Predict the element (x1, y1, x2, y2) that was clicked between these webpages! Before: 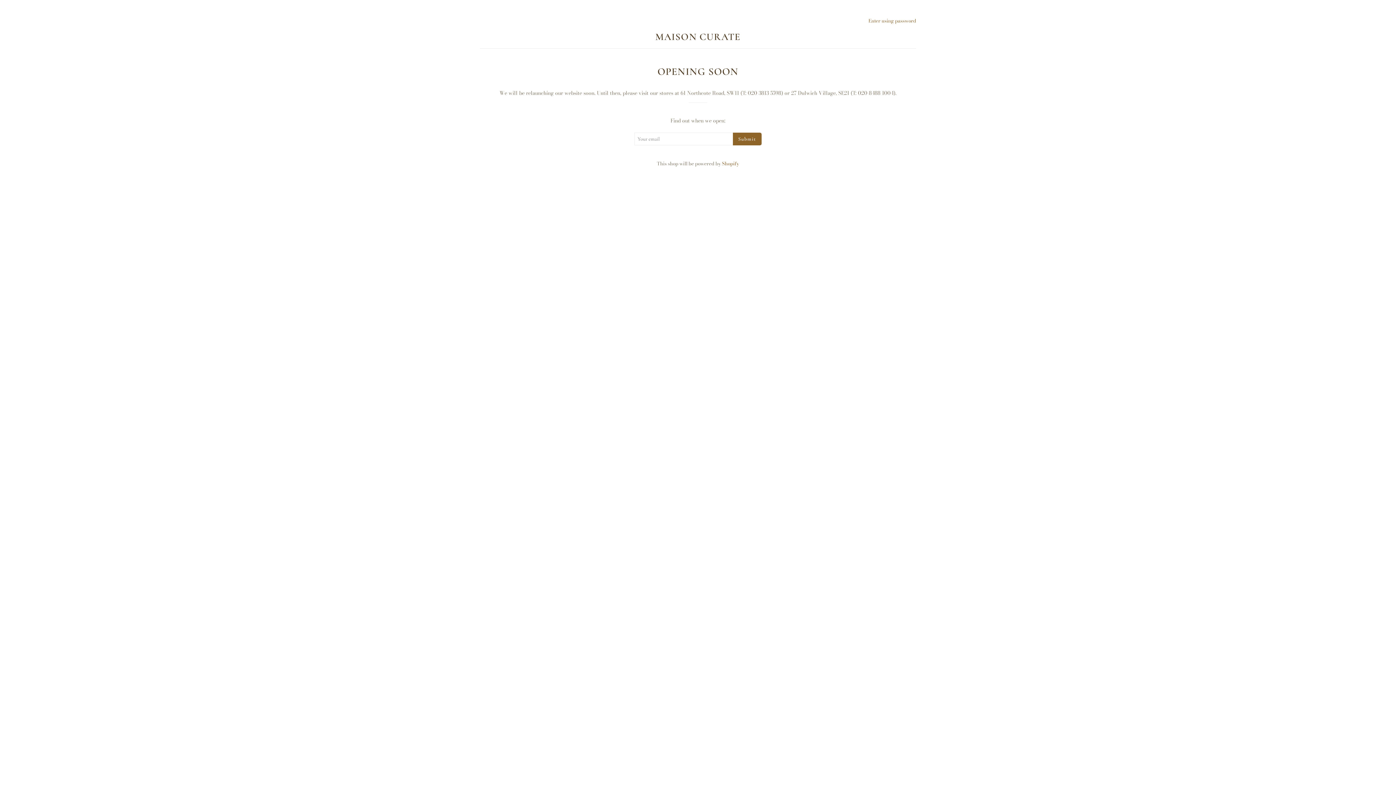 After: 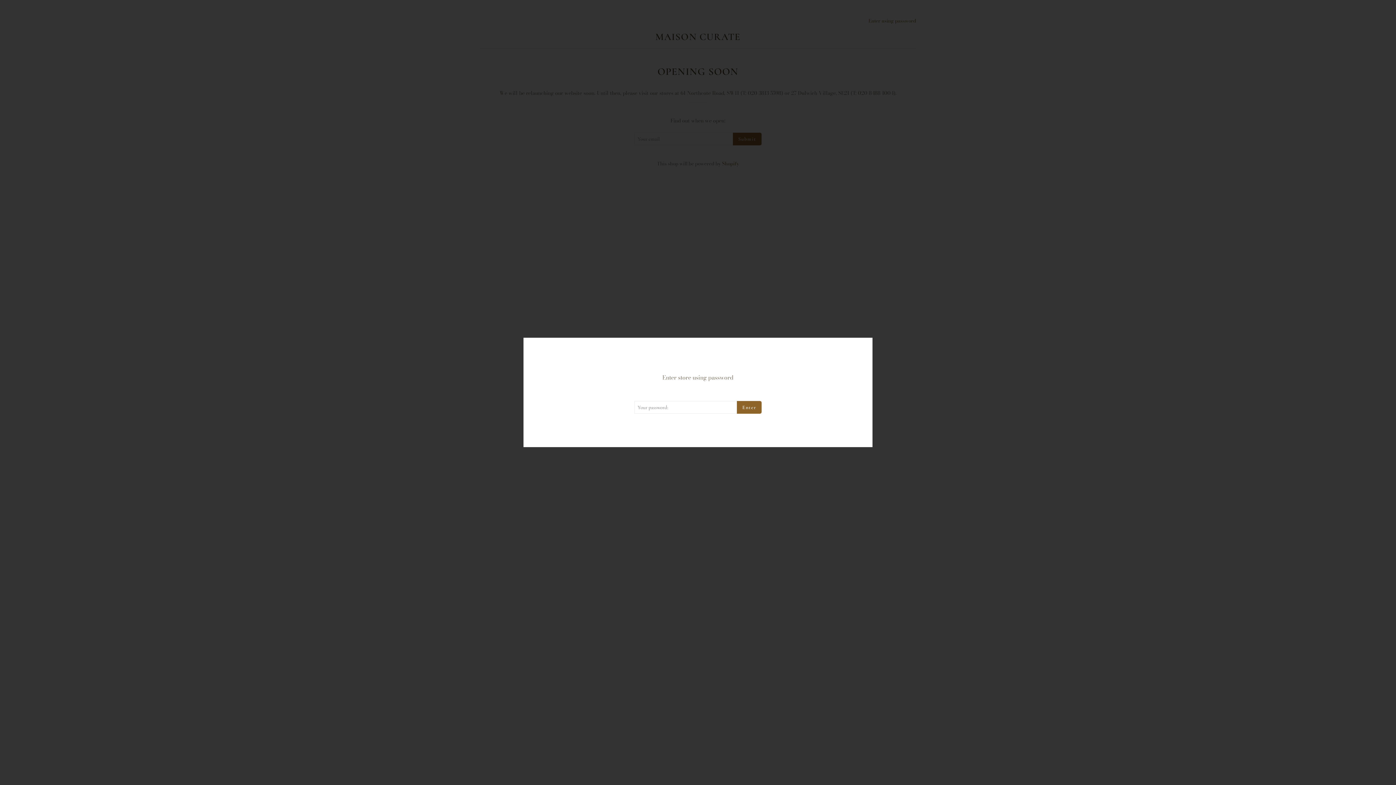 Action: bbox: (868, 17, 916, 24) label: Enter using password